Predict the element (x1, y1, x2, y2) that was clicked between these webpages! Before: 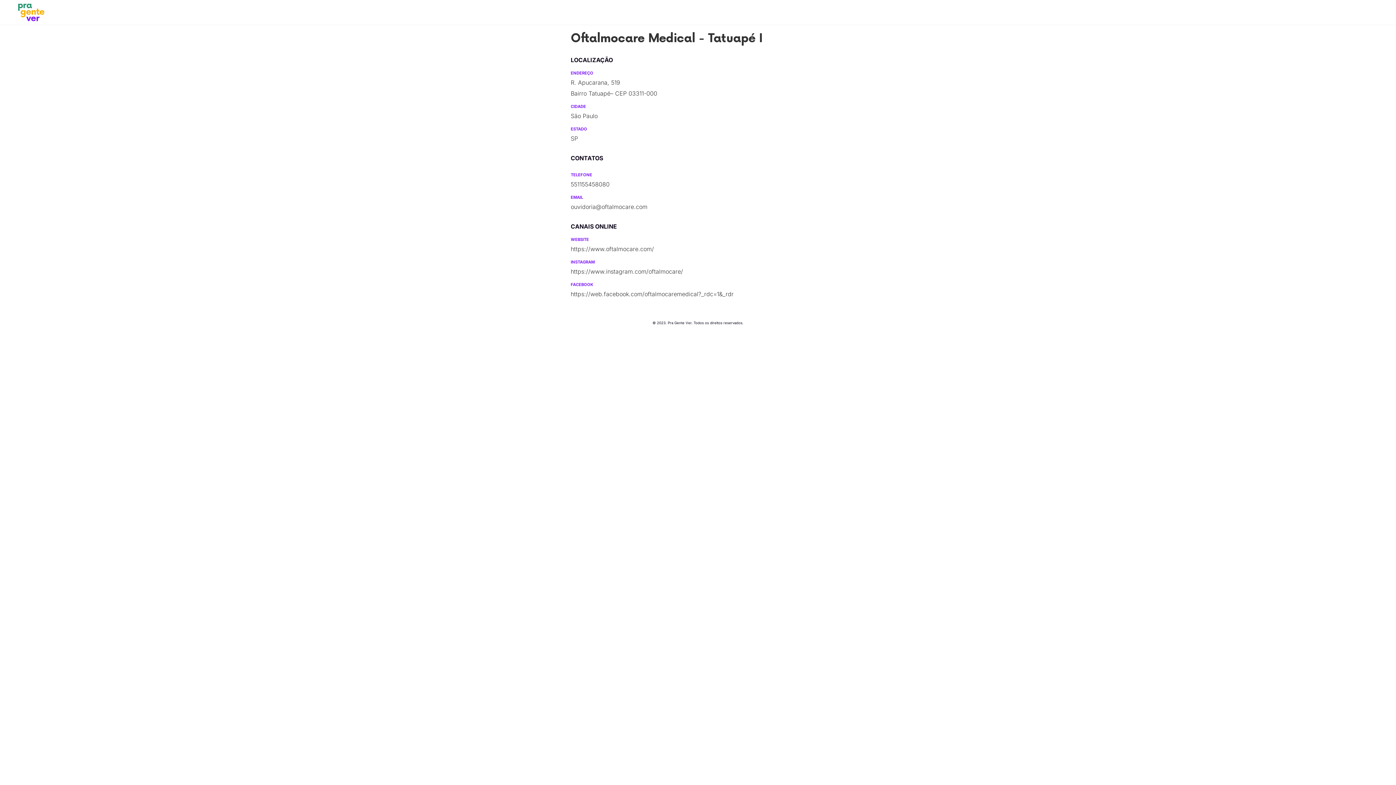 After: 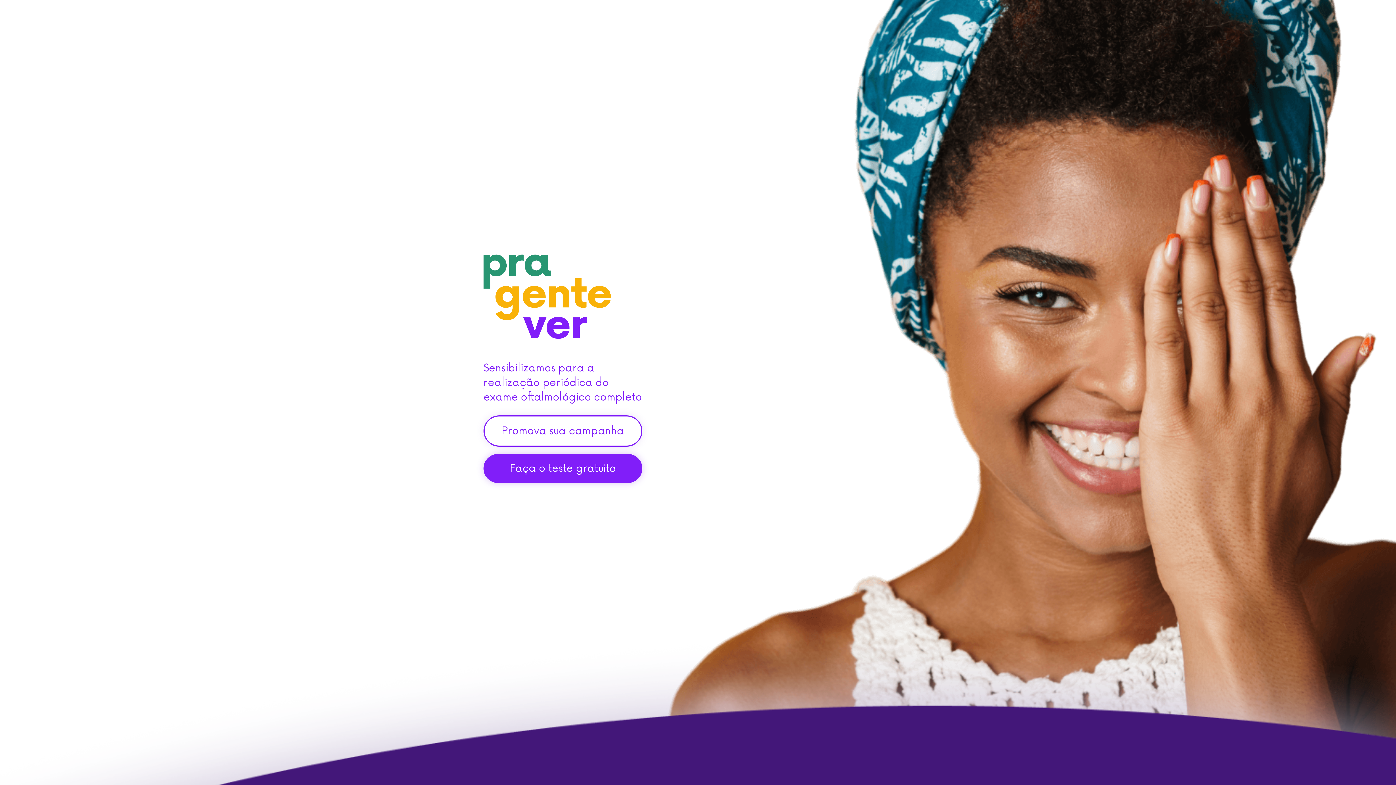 Action: bbox: (18, 3, 44, 20)